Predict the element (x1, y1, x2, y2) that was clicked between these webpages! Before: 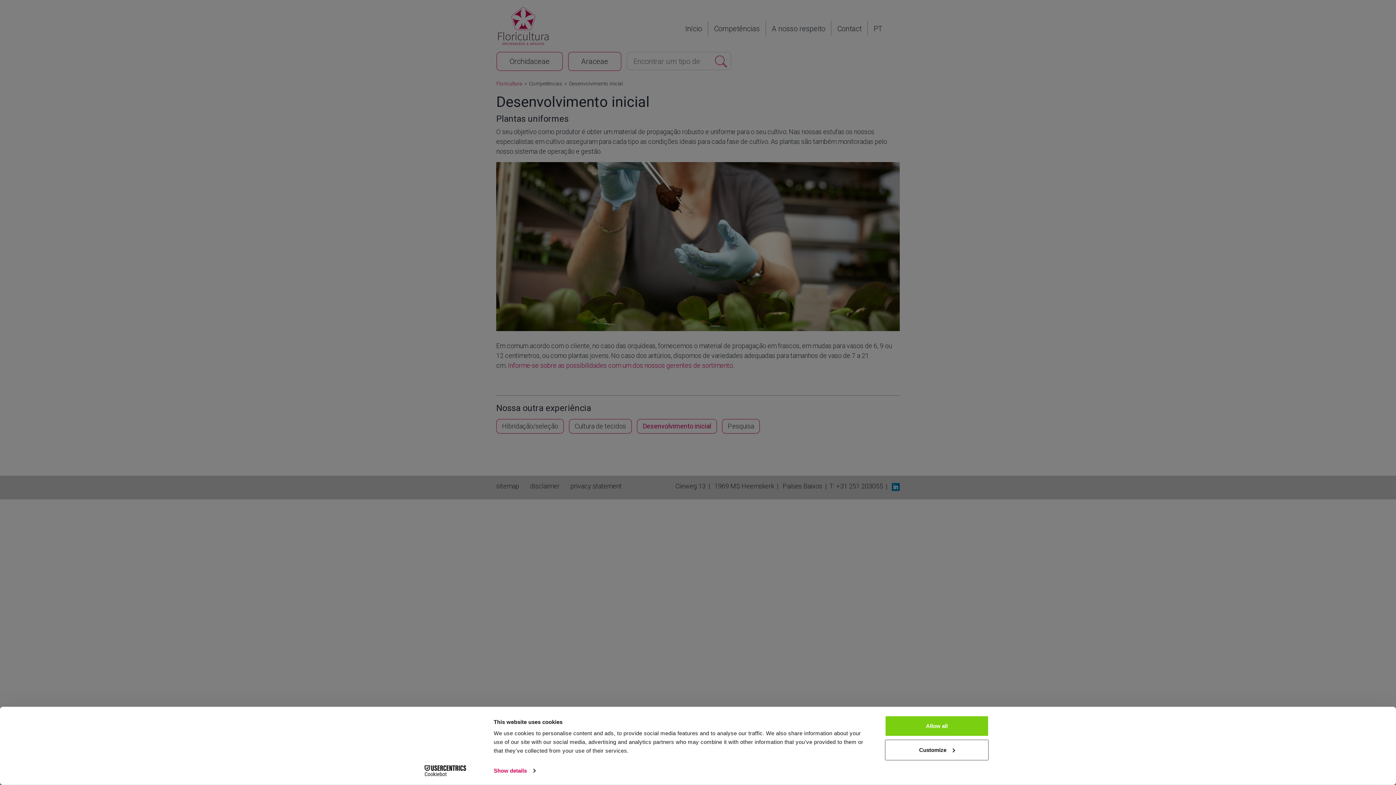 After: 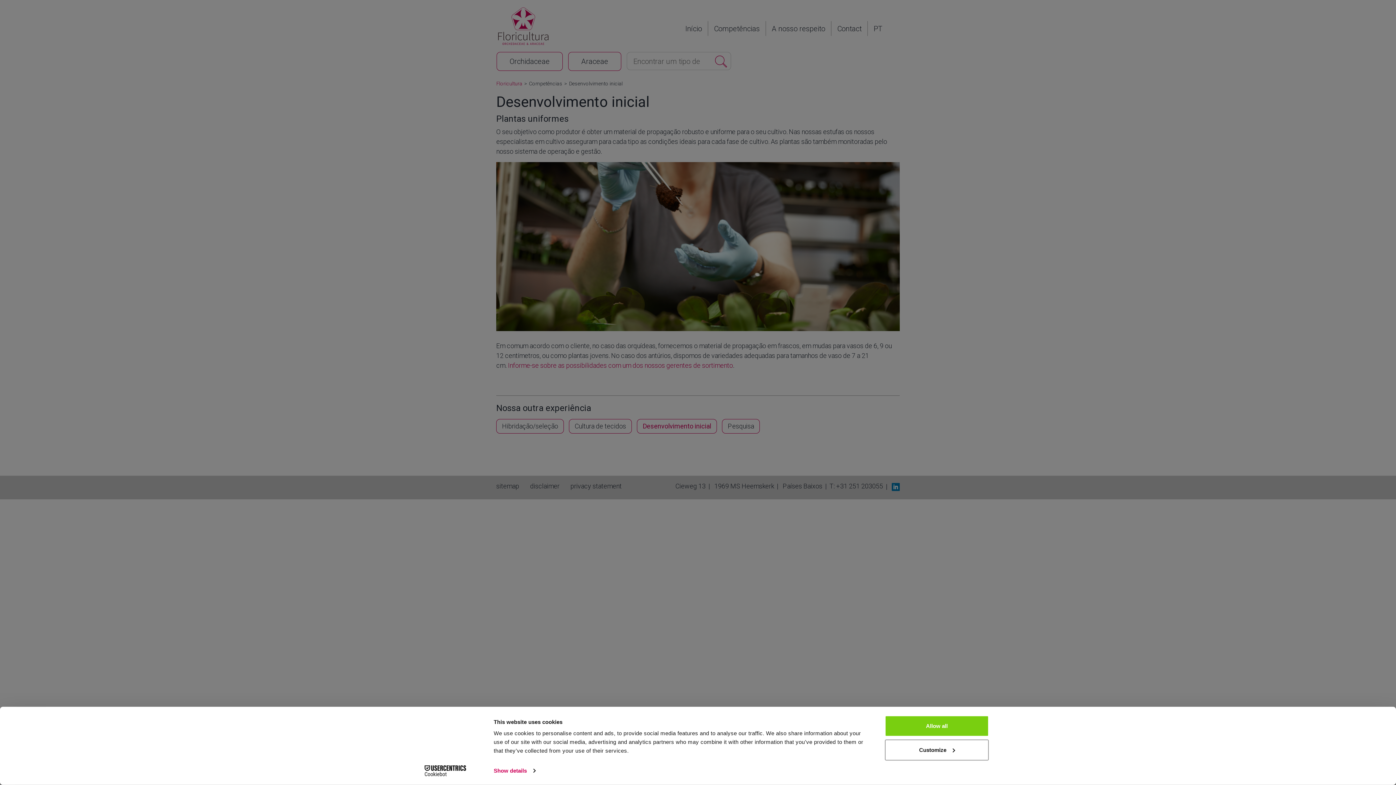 Action: label: Cookiebot - opens in a new window bbox: (413, 765, 477, 776)